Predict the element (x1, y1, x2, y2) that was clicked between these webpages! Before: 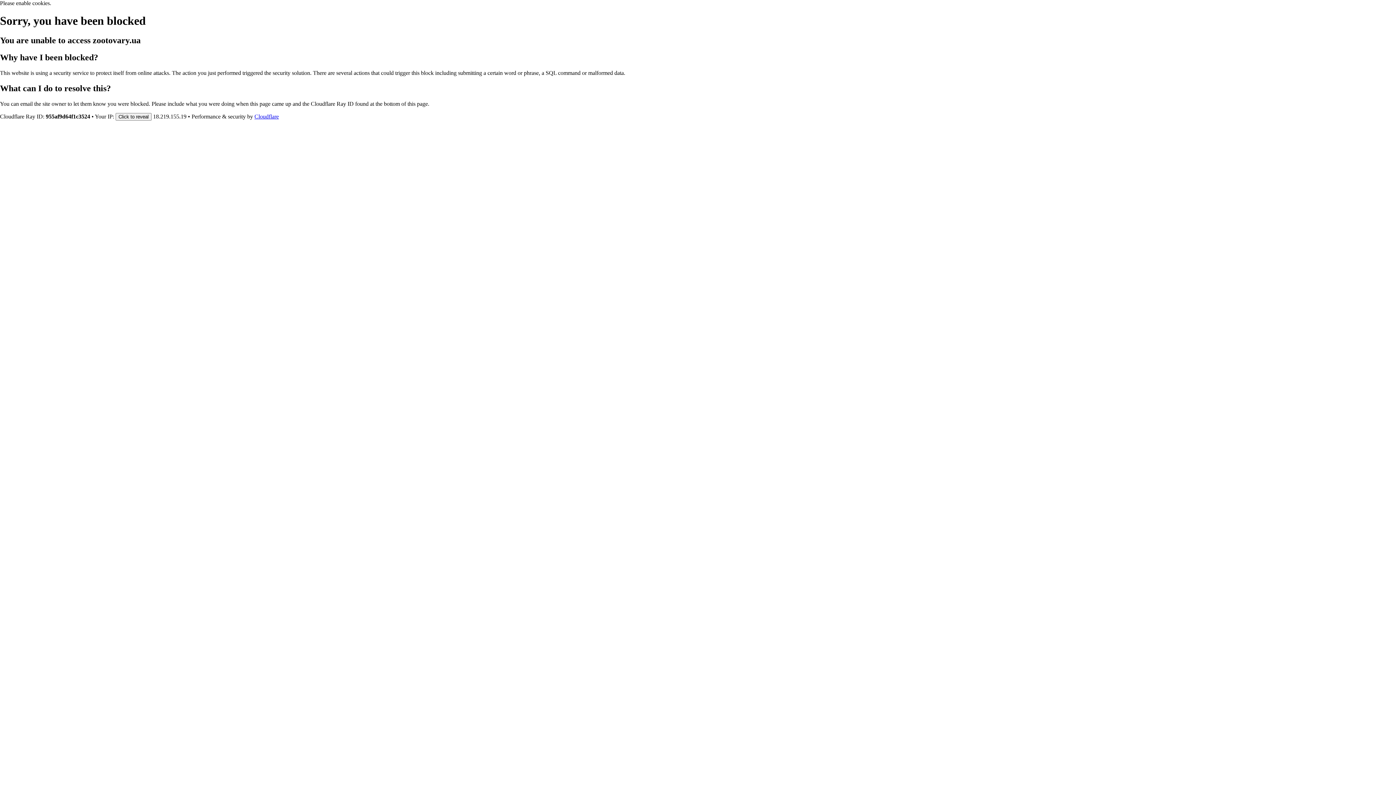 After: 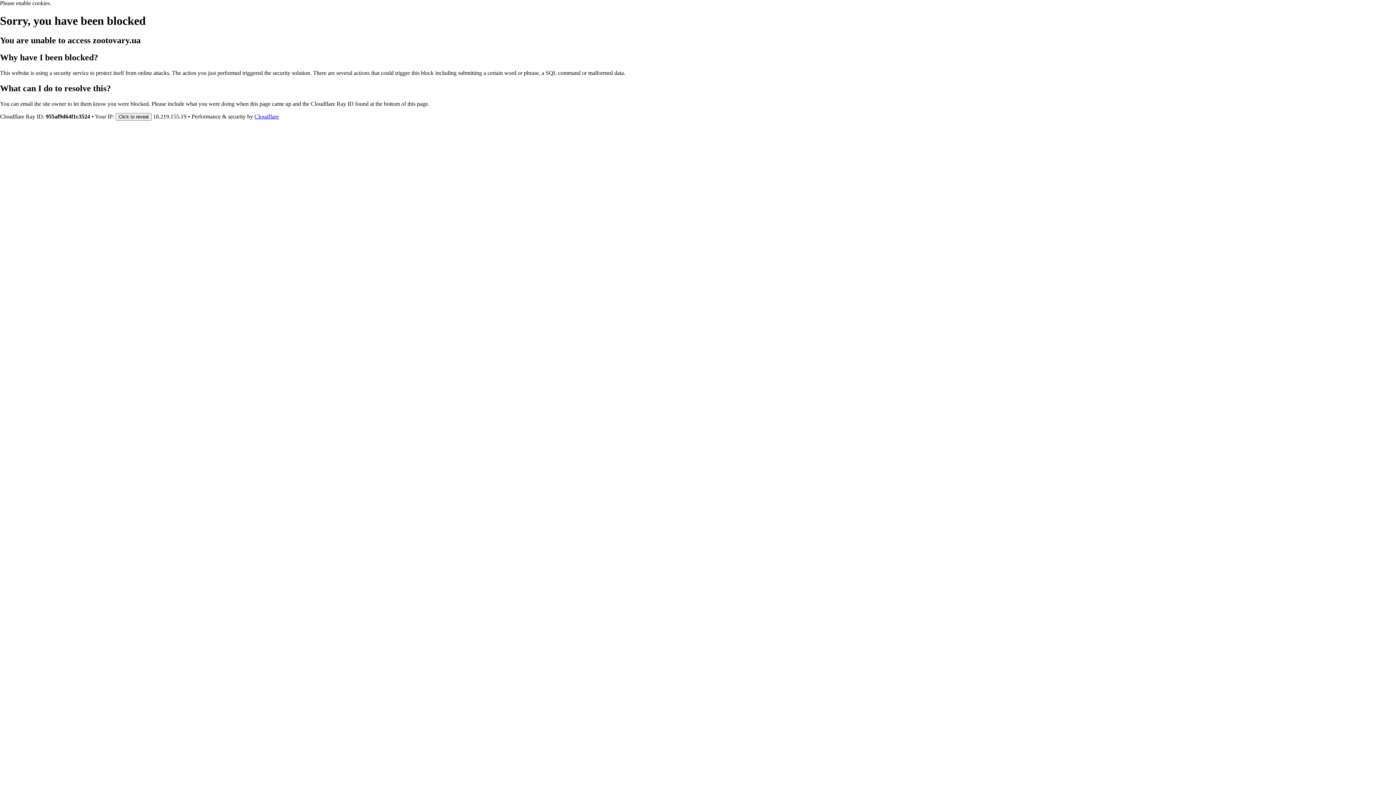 Action: label: Cloudflare bbox: (254, 113, 278, 119)